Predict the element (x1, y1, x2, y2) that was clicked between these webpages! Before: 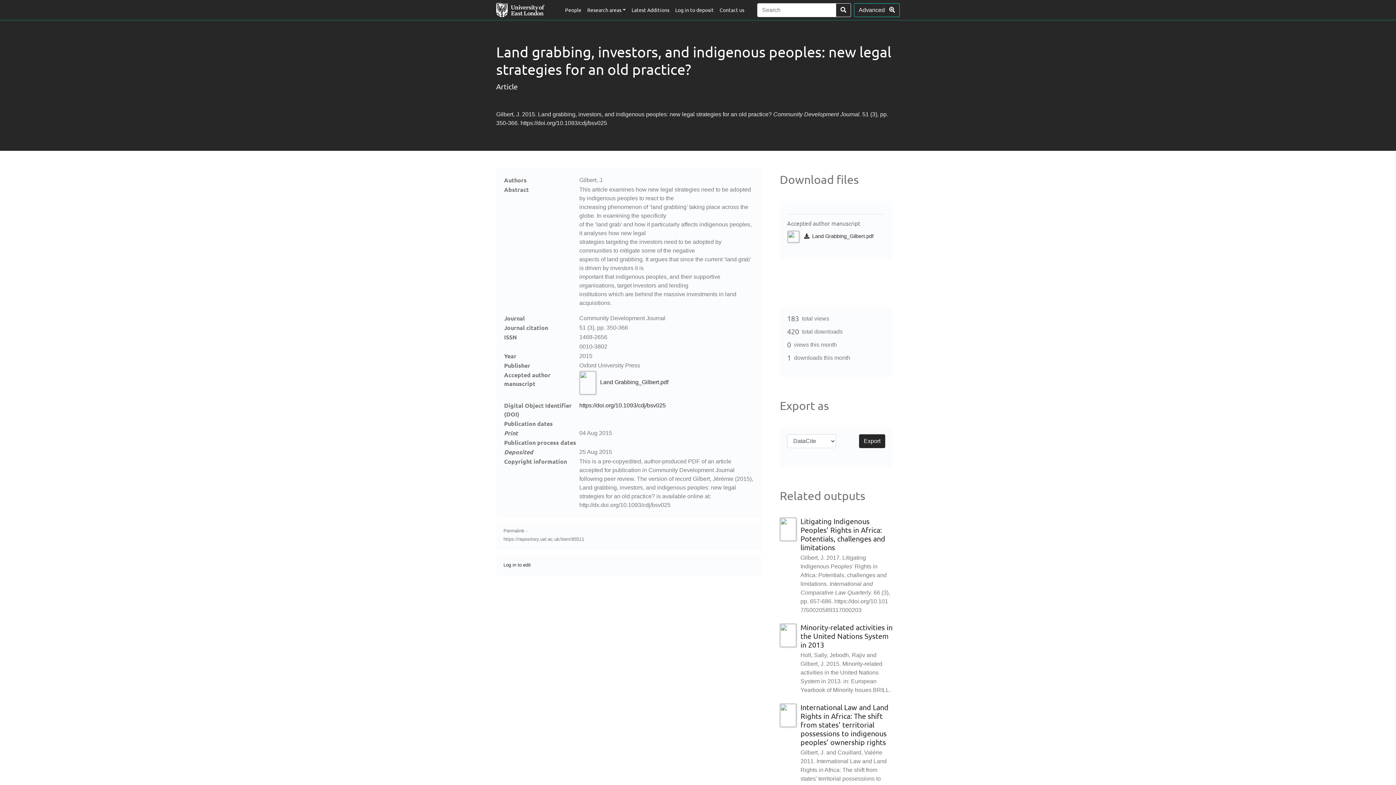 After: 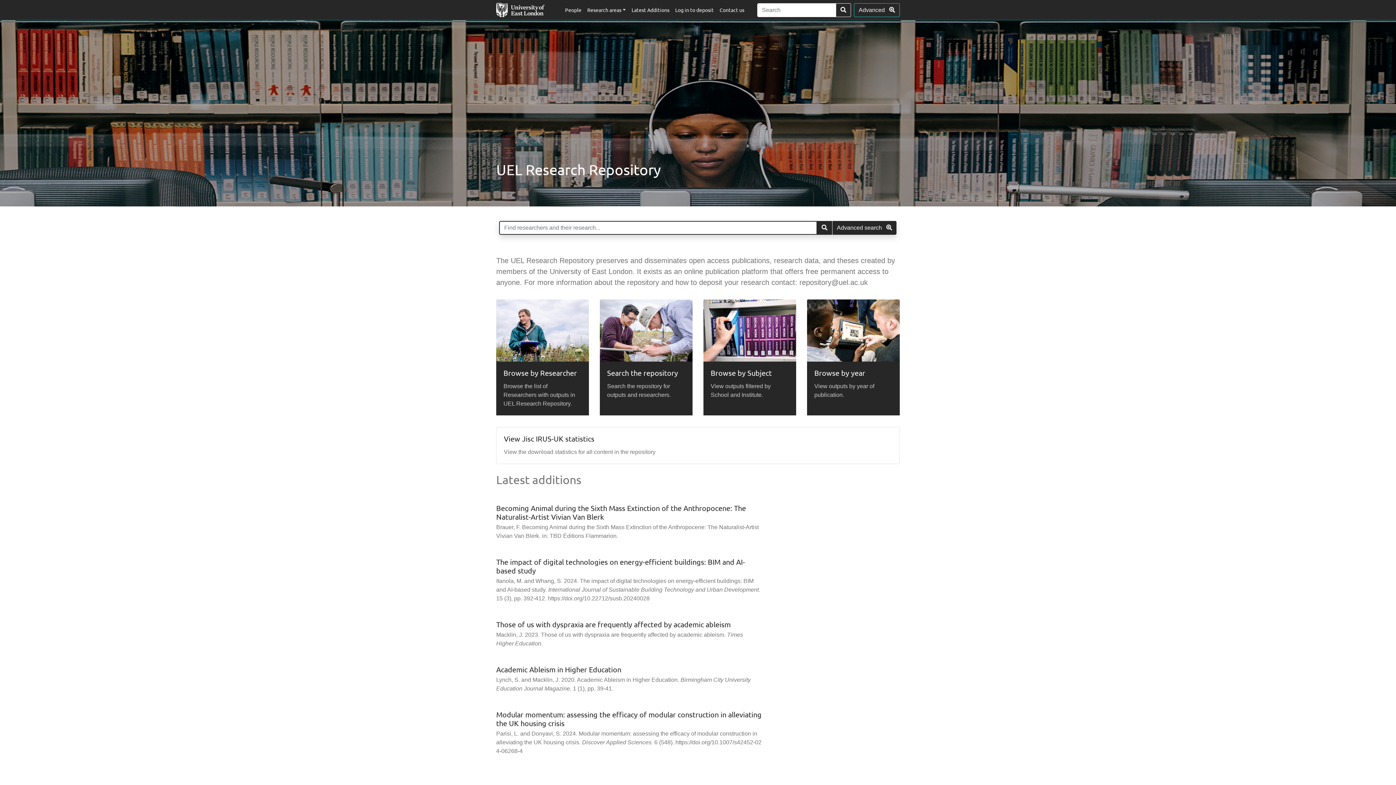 Action: label: UEL Research Repository bbox: (496, 2, 553, 17)